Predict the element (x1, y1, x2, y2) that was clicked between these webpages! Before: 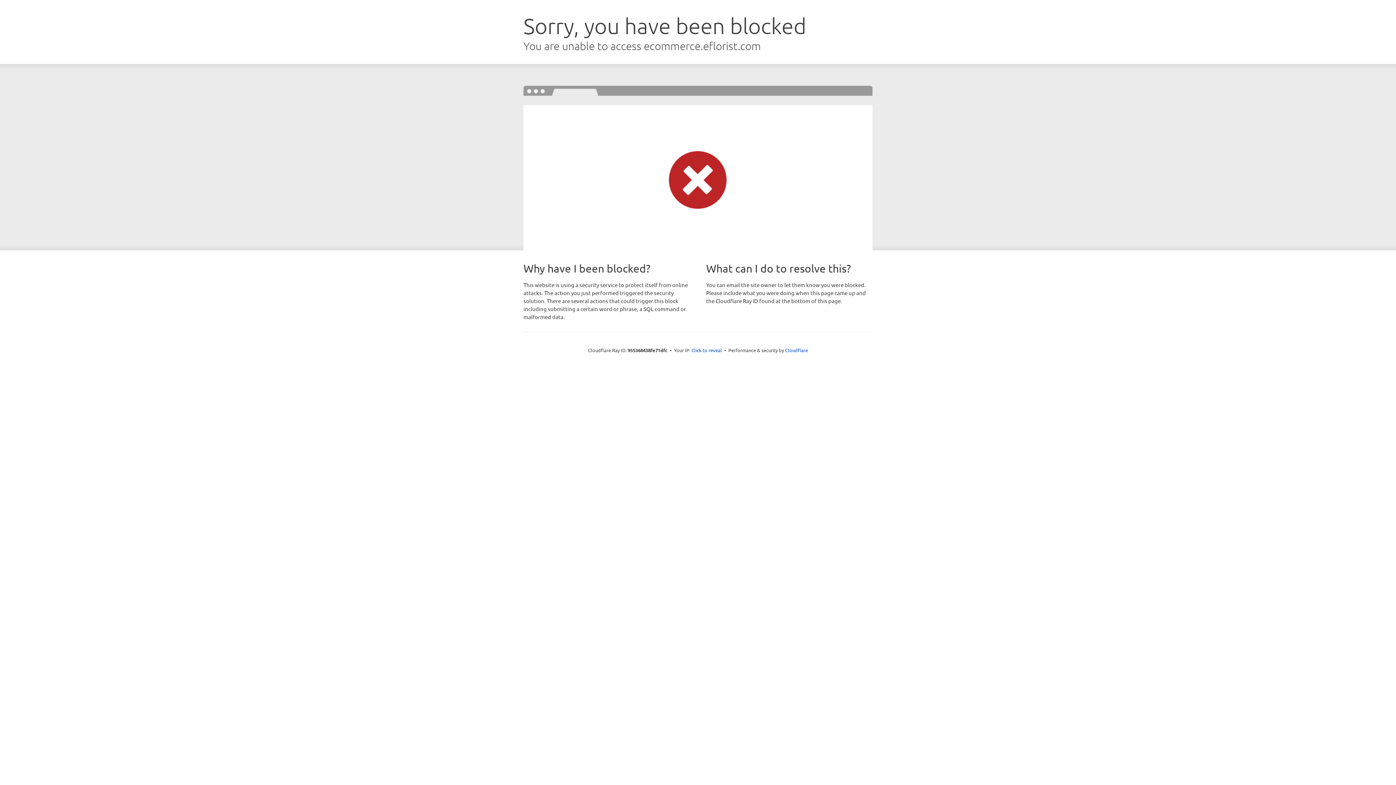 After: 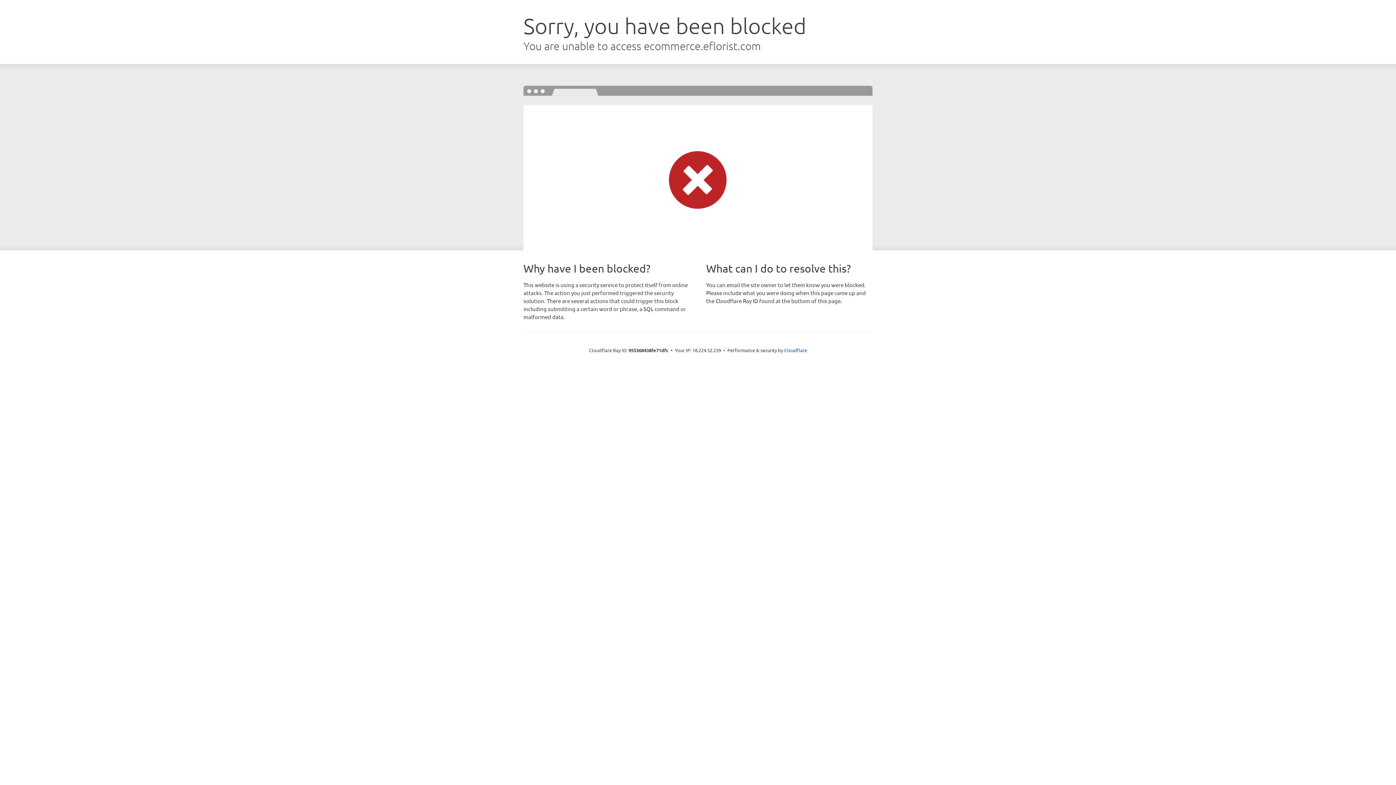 Action: label: Click to reveal bbox: (691, 346, 722, 353)